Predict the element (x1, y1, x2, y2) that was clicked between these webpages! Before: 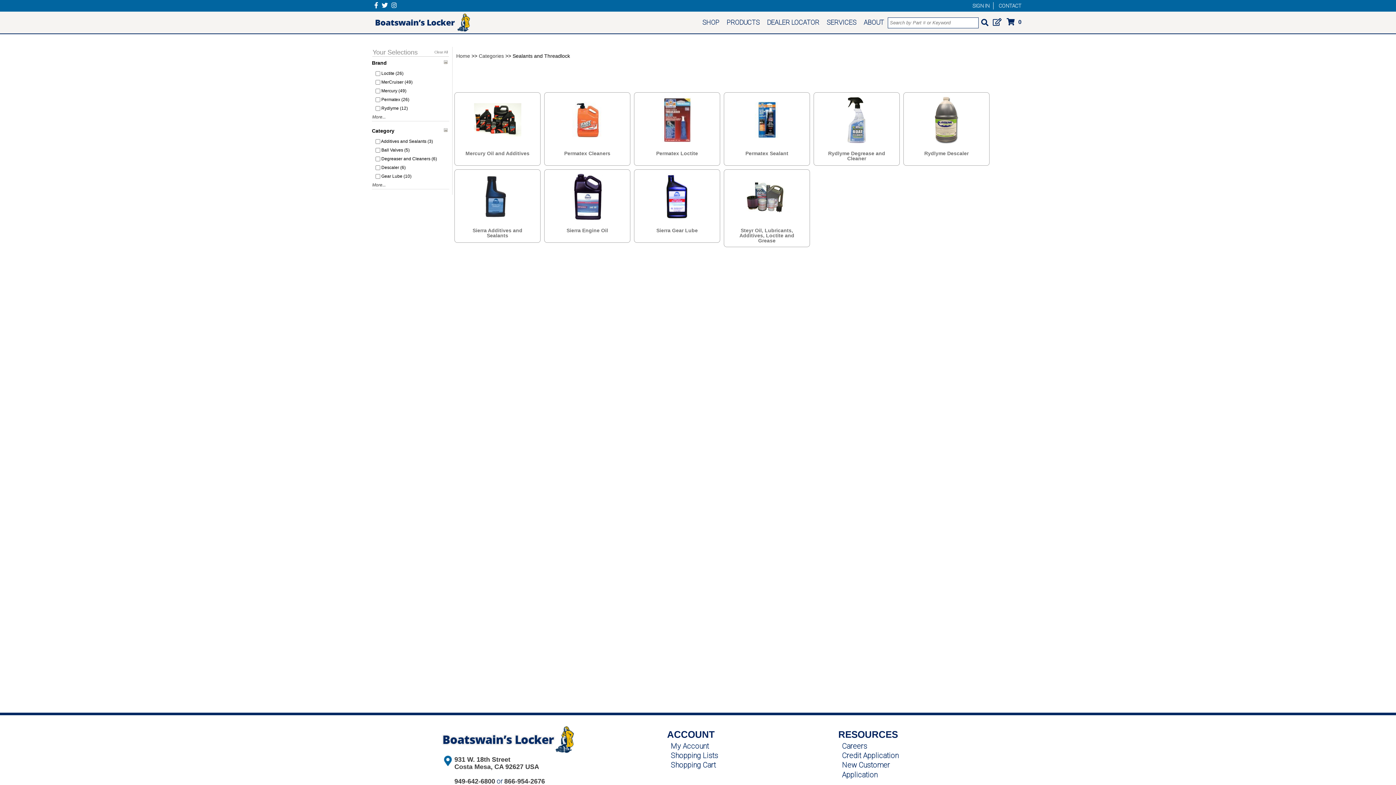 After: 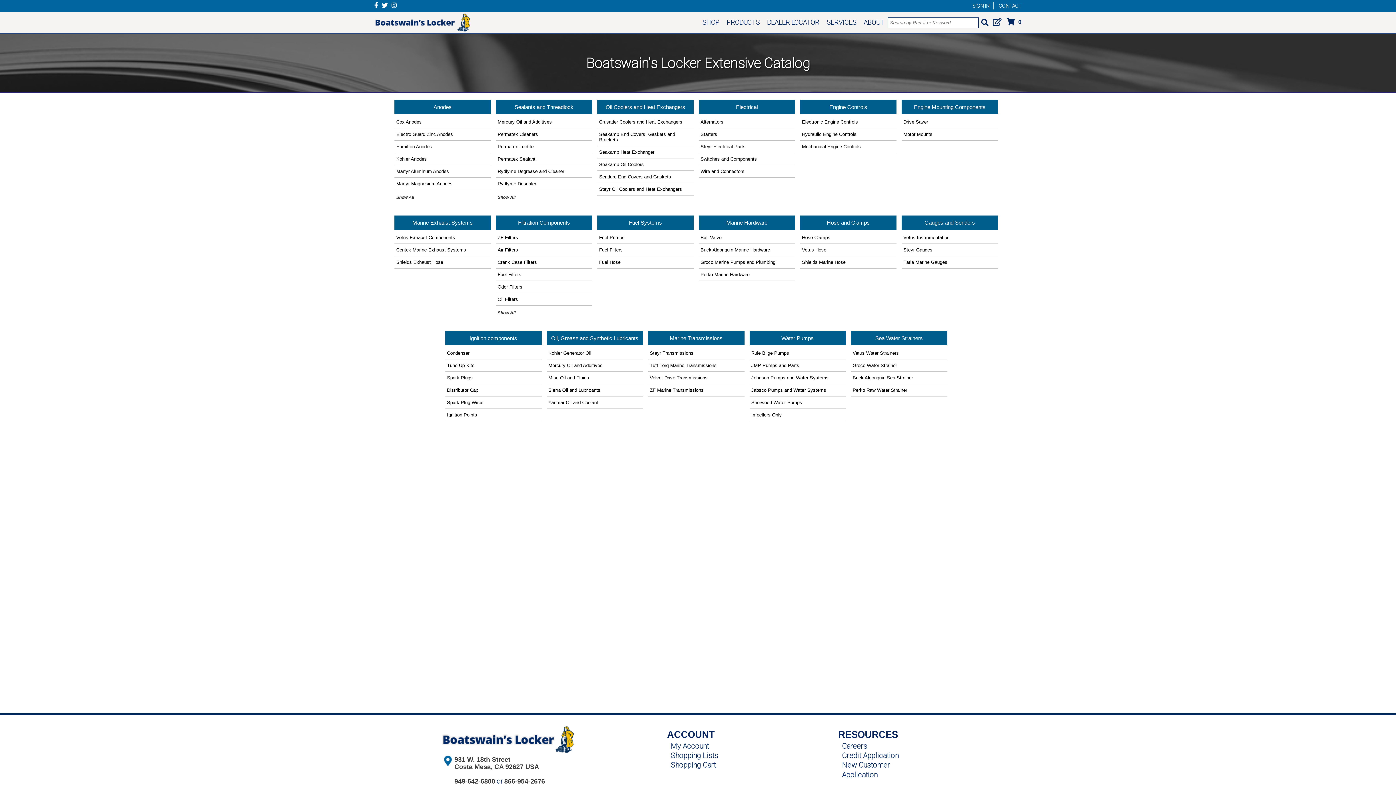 Action: label: SHOP bbox: (702, 18, 719, 26)